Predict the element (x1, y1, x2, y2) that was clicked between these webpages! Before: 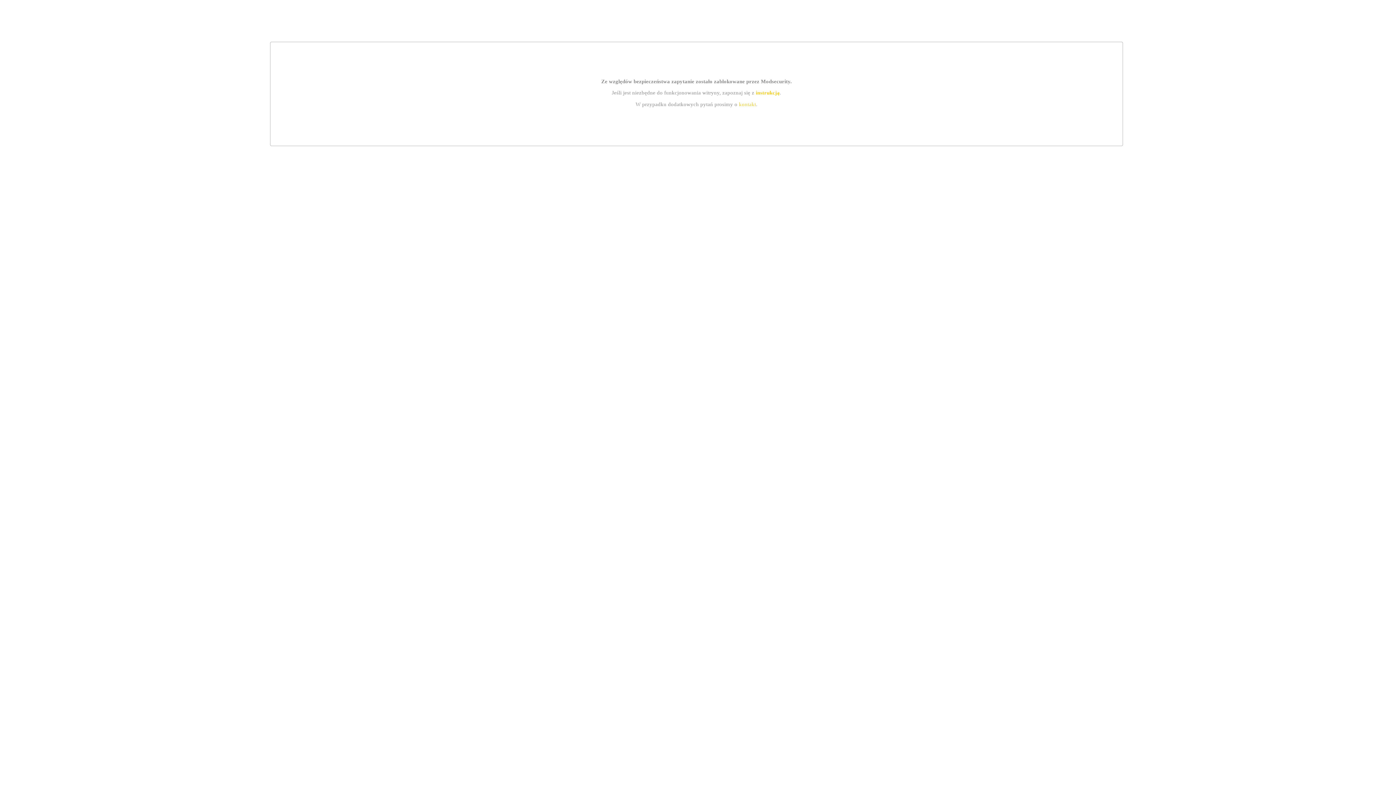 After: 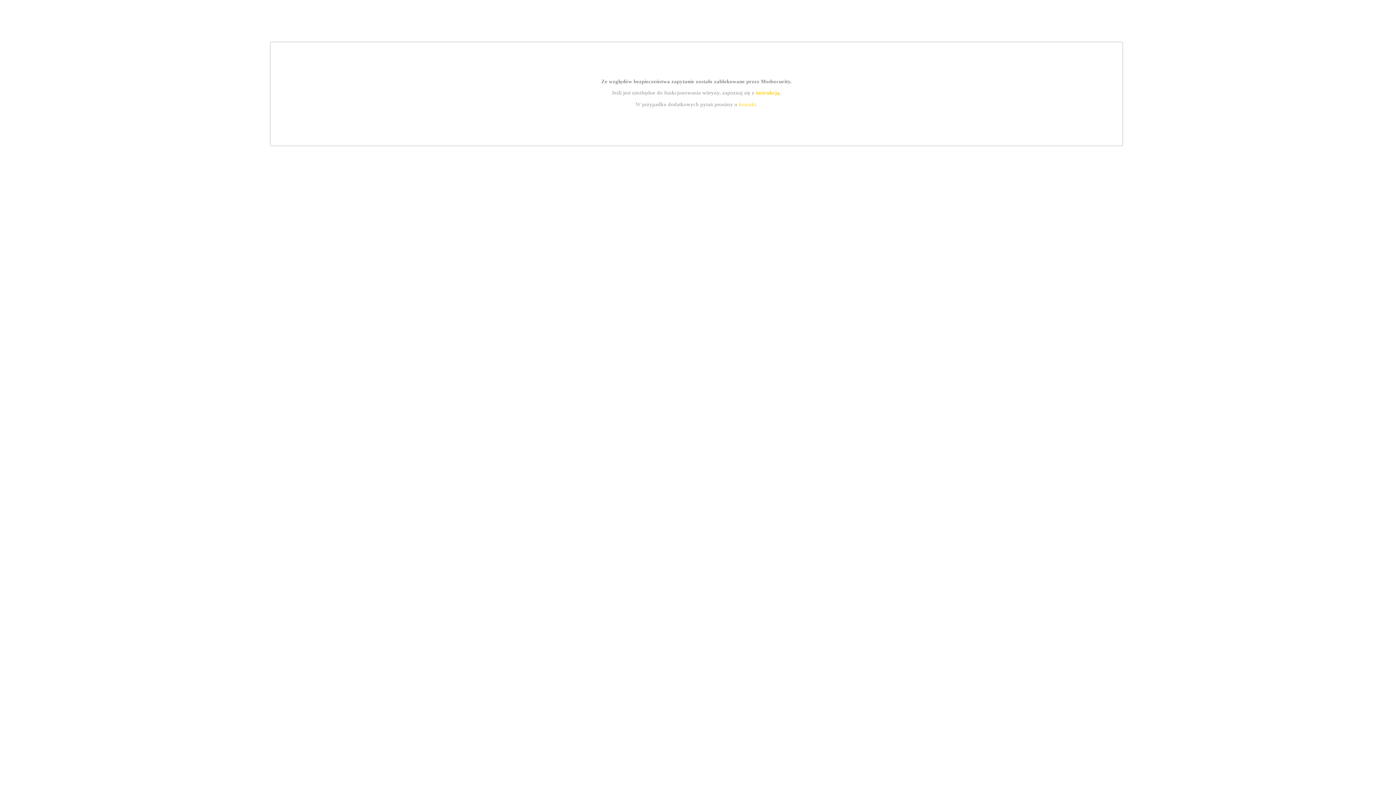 Action: label: kontakt bbox: (739, 101, 756, 107)